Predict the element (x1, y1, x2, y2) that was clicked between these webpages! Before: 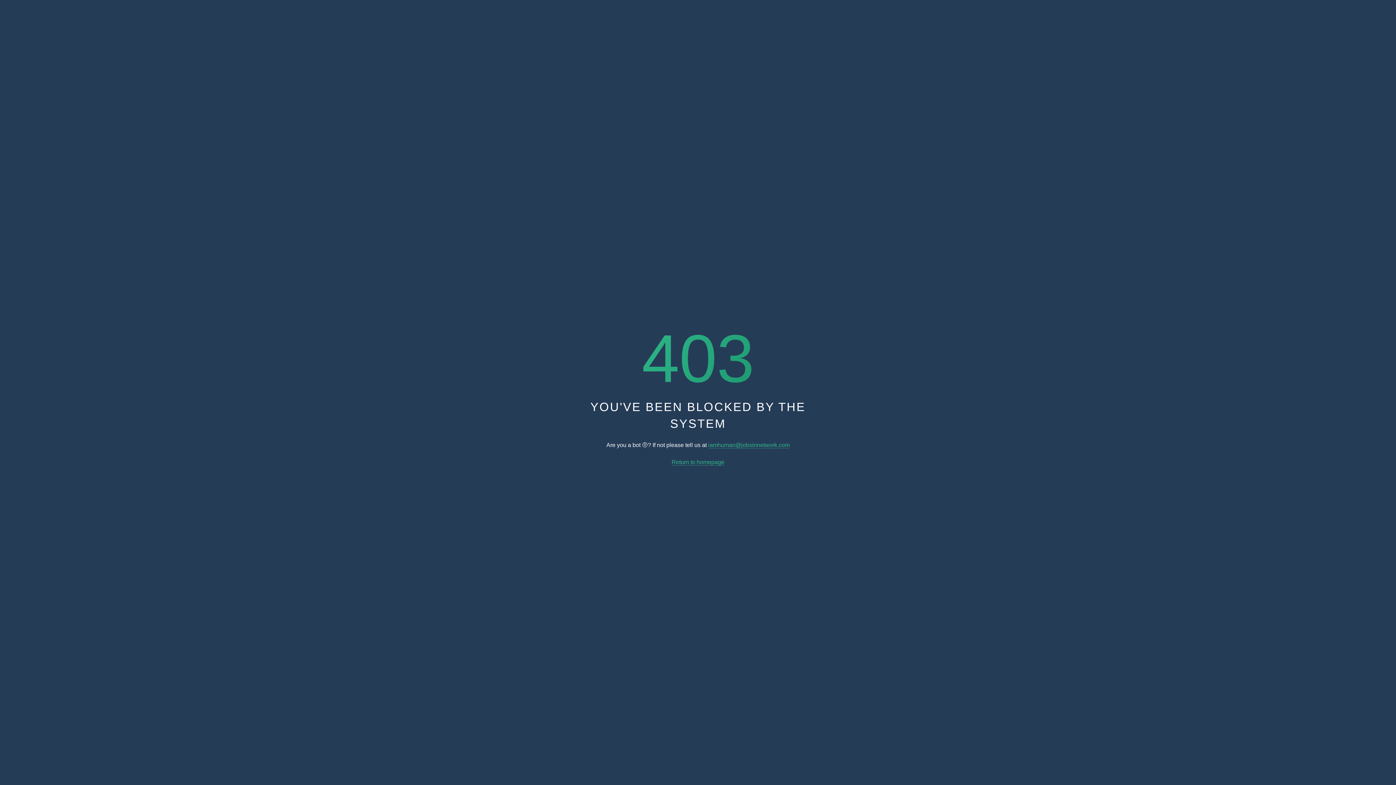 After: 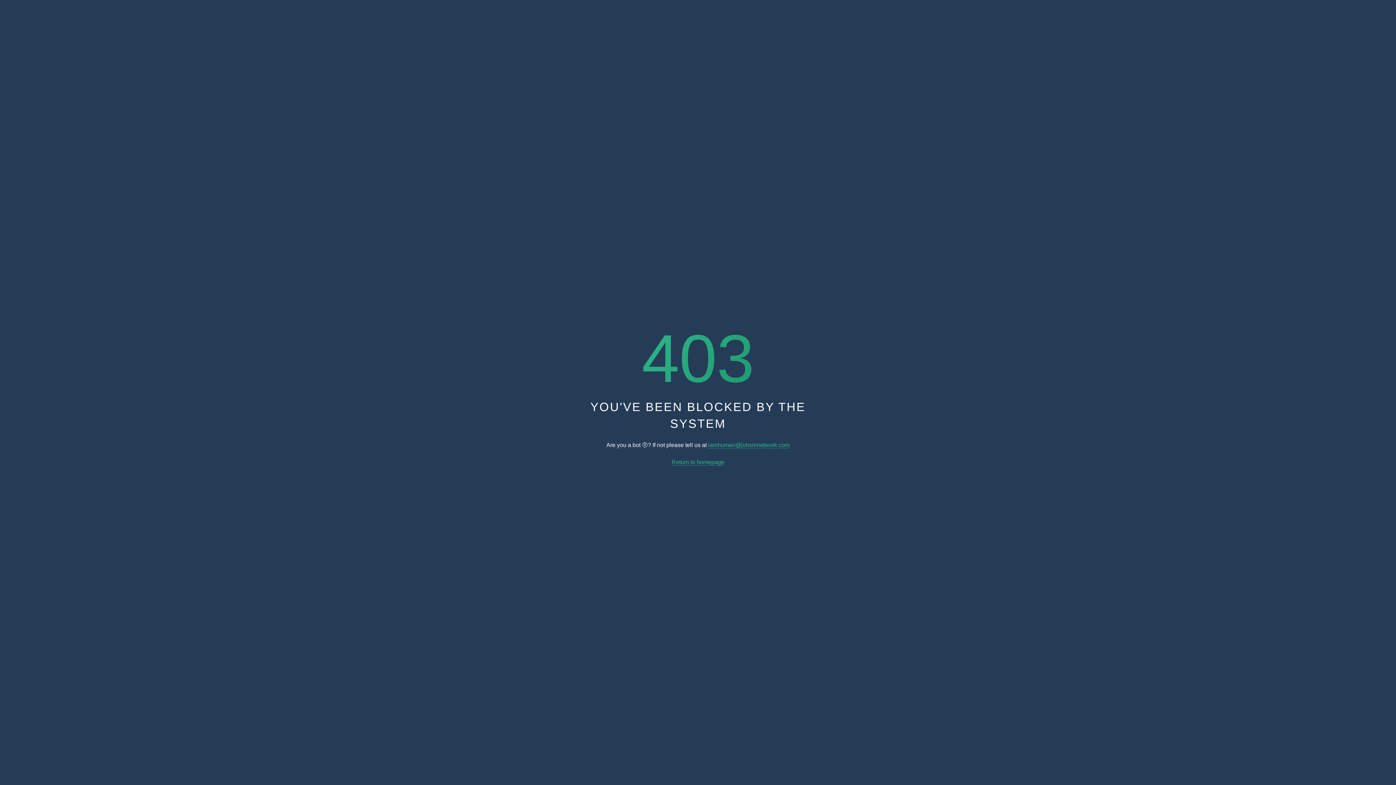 Action: label: Return to homepage bbox: (671, 459, 724, 465)